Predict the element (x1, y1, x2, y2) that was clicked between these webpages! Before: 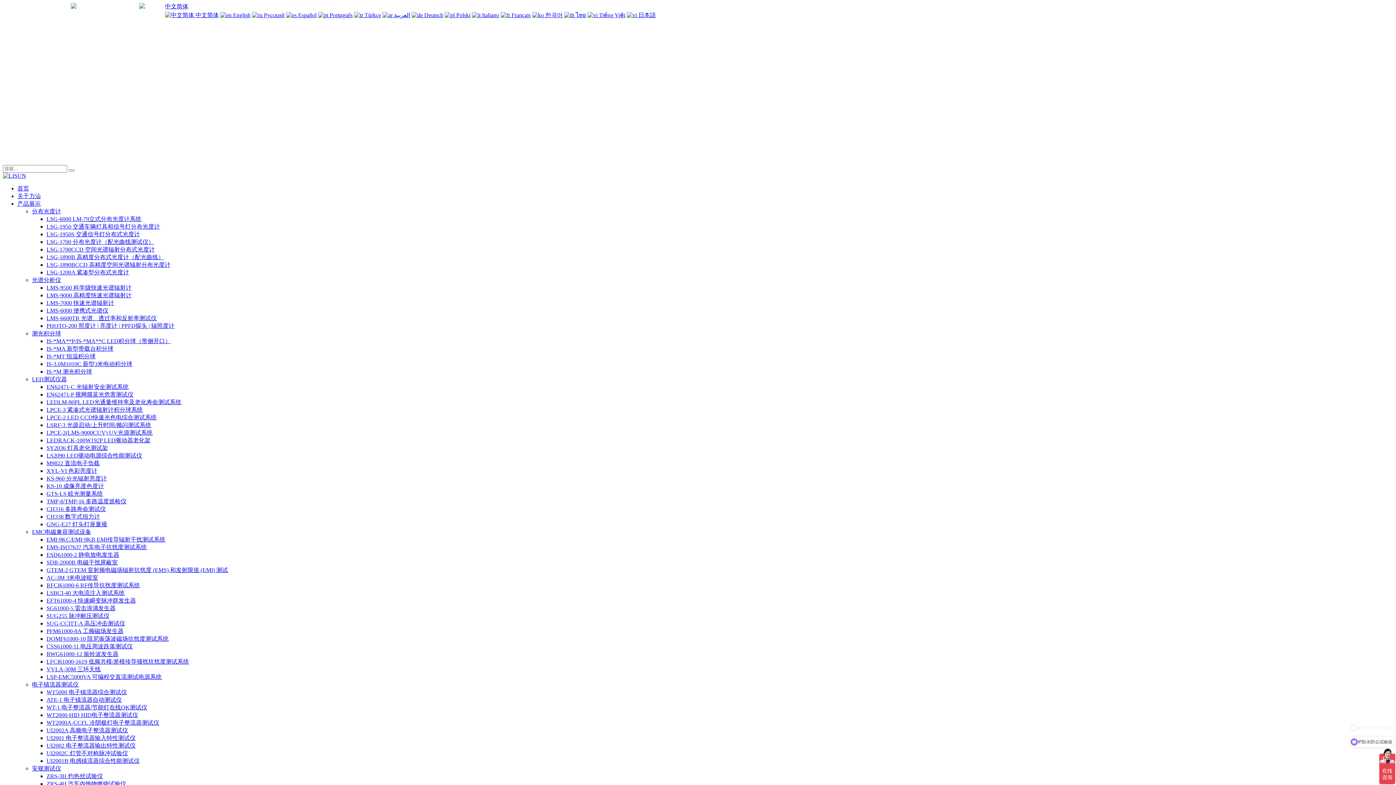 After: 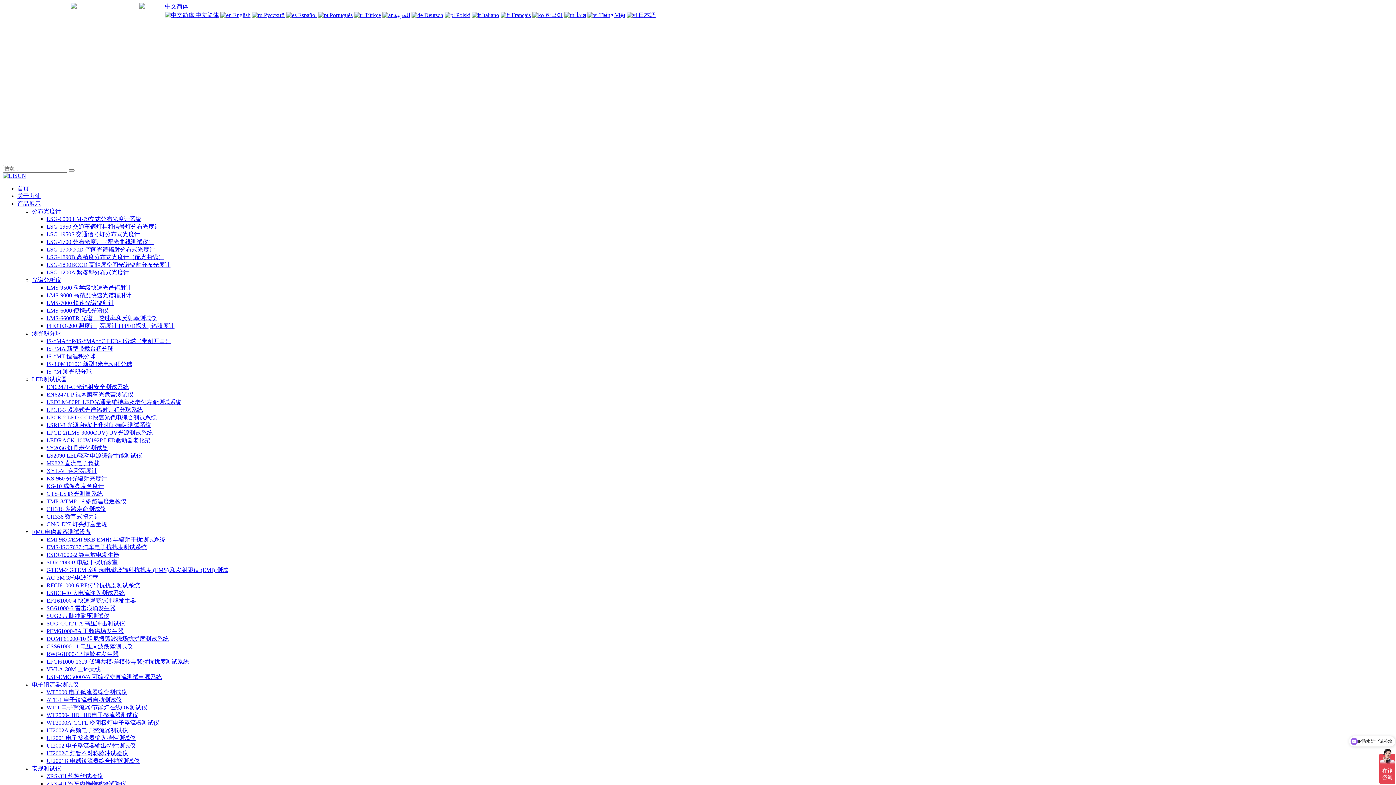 Action: label: UI2002A 高频电子整流器测试仪 bbox: (46, 727, 128, 733)